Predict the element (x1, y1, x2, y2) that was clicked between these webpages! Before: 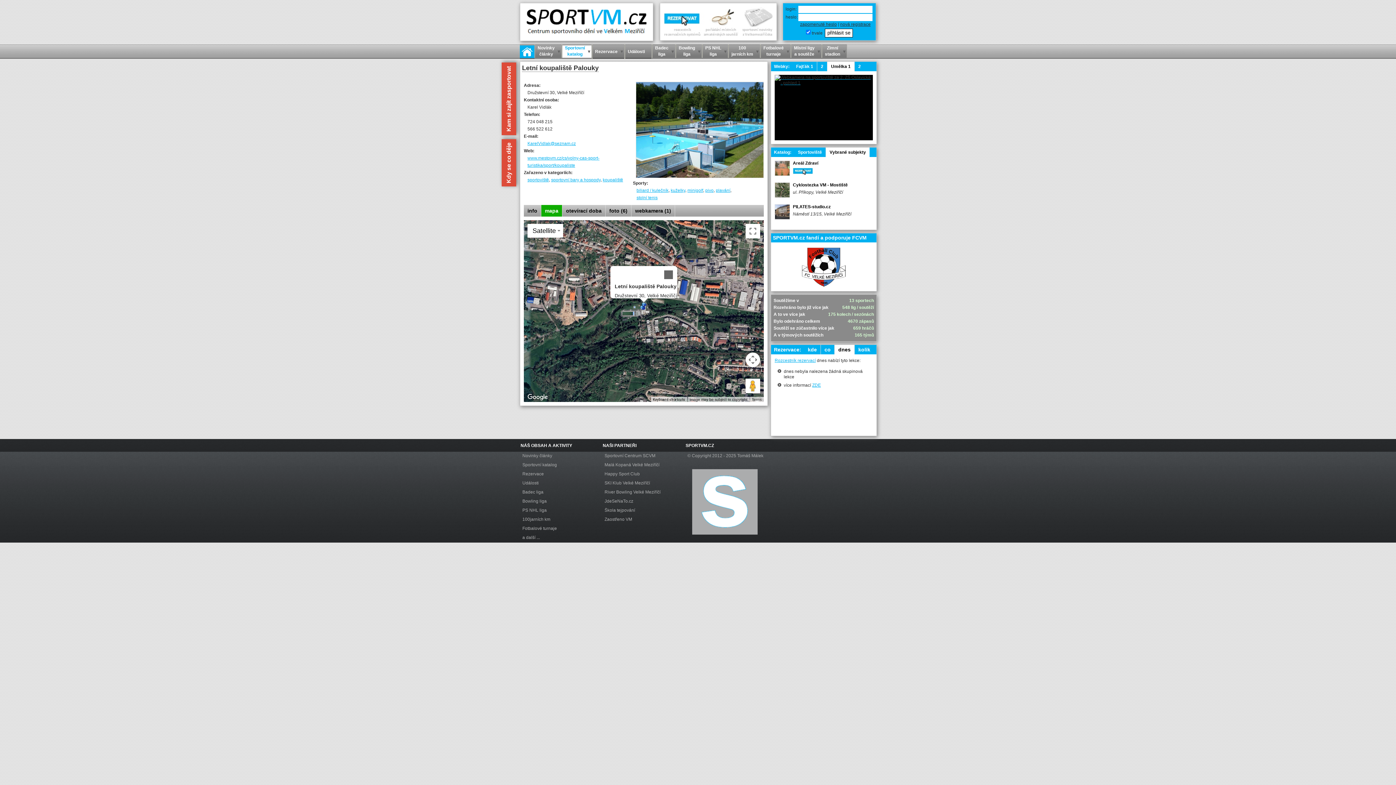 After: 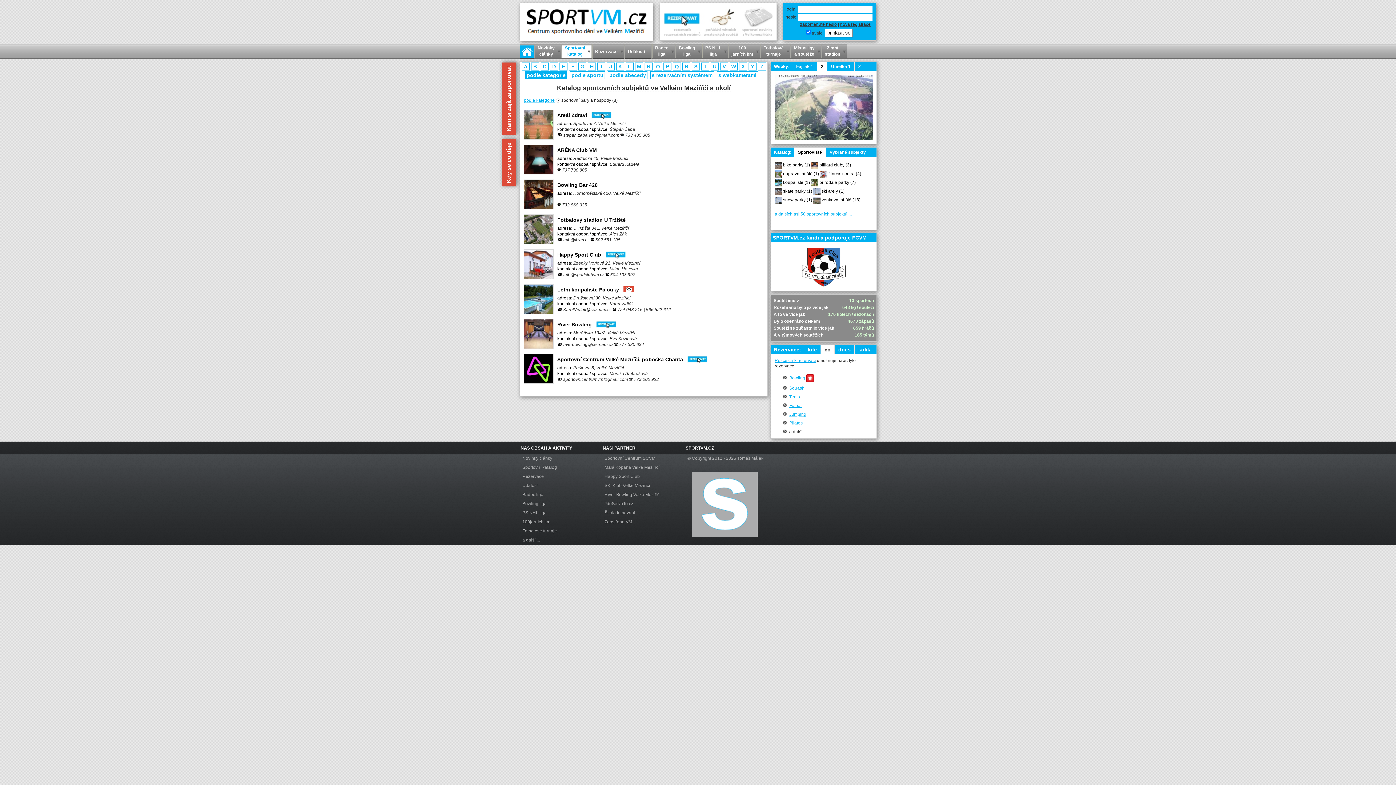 Action: bbox: (551, 177, 600, 182) label: sportovní bary a hospody